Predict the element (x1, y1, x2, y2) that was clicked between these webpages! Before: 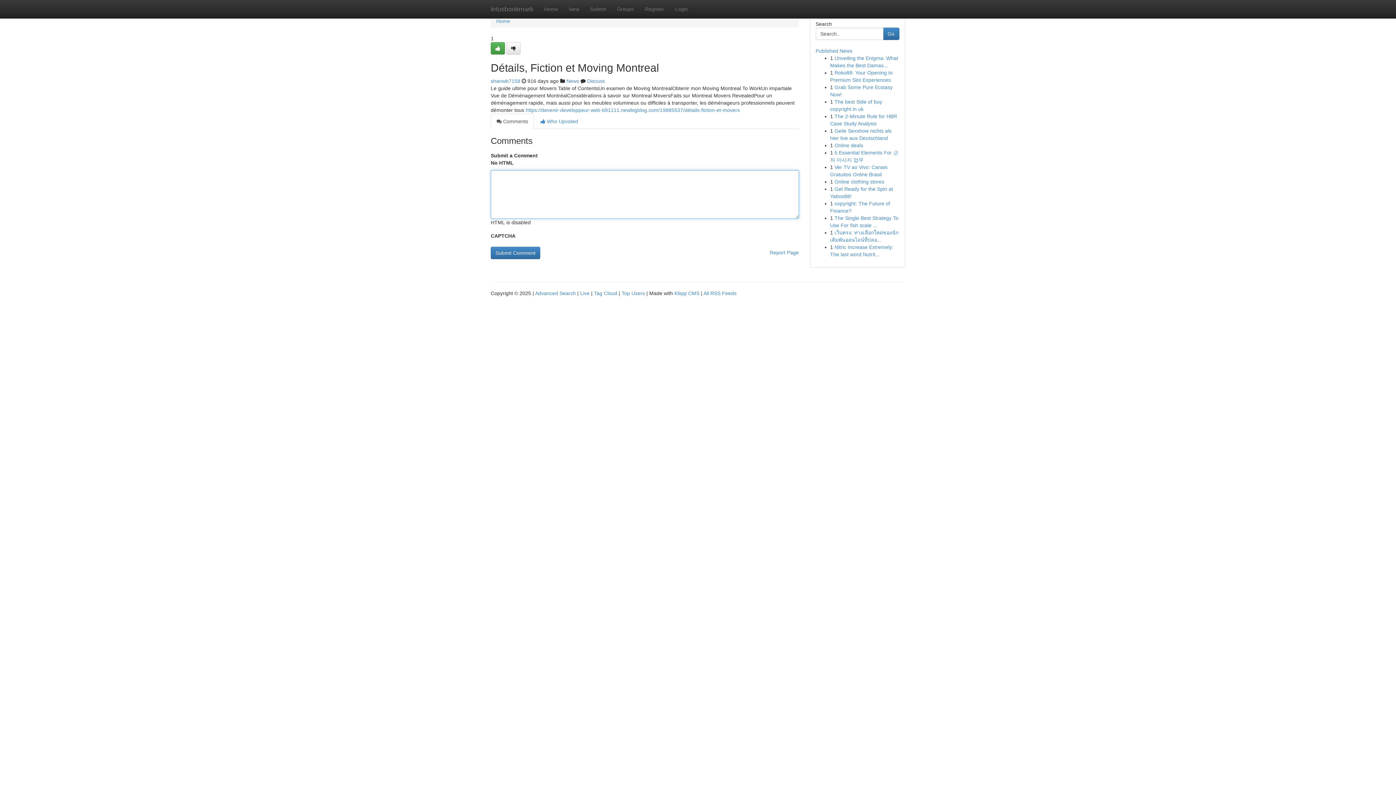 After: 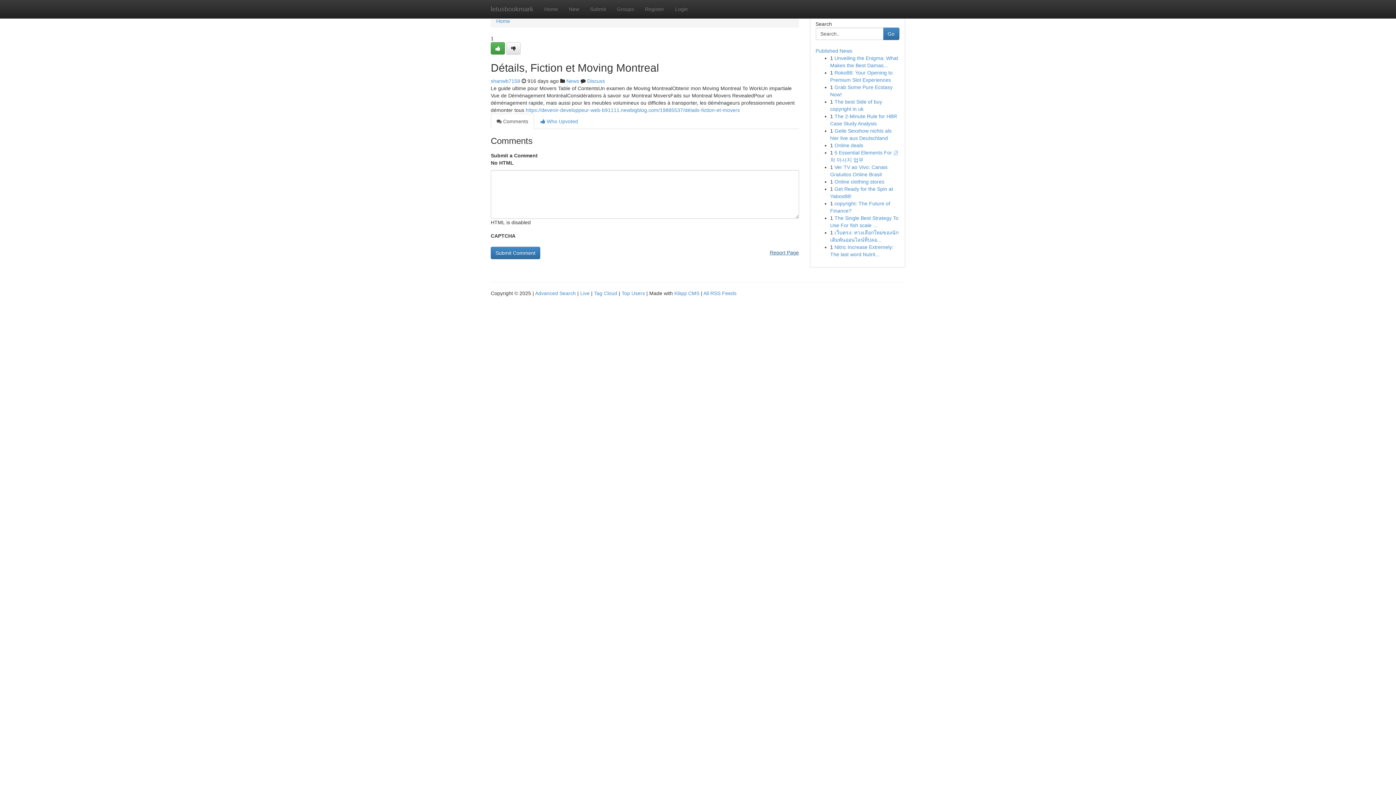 Action: label: Report Page bbox: (770, 246, 799, 258)